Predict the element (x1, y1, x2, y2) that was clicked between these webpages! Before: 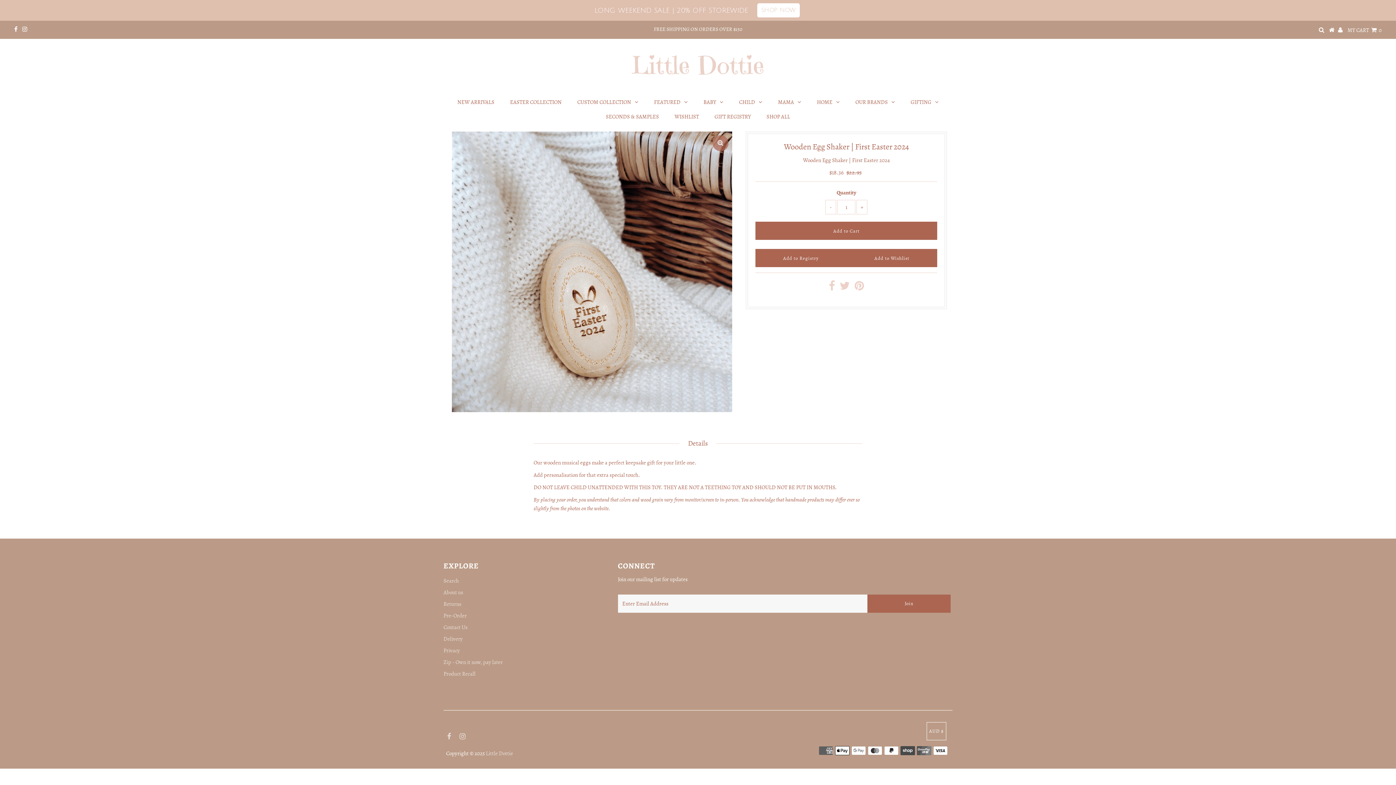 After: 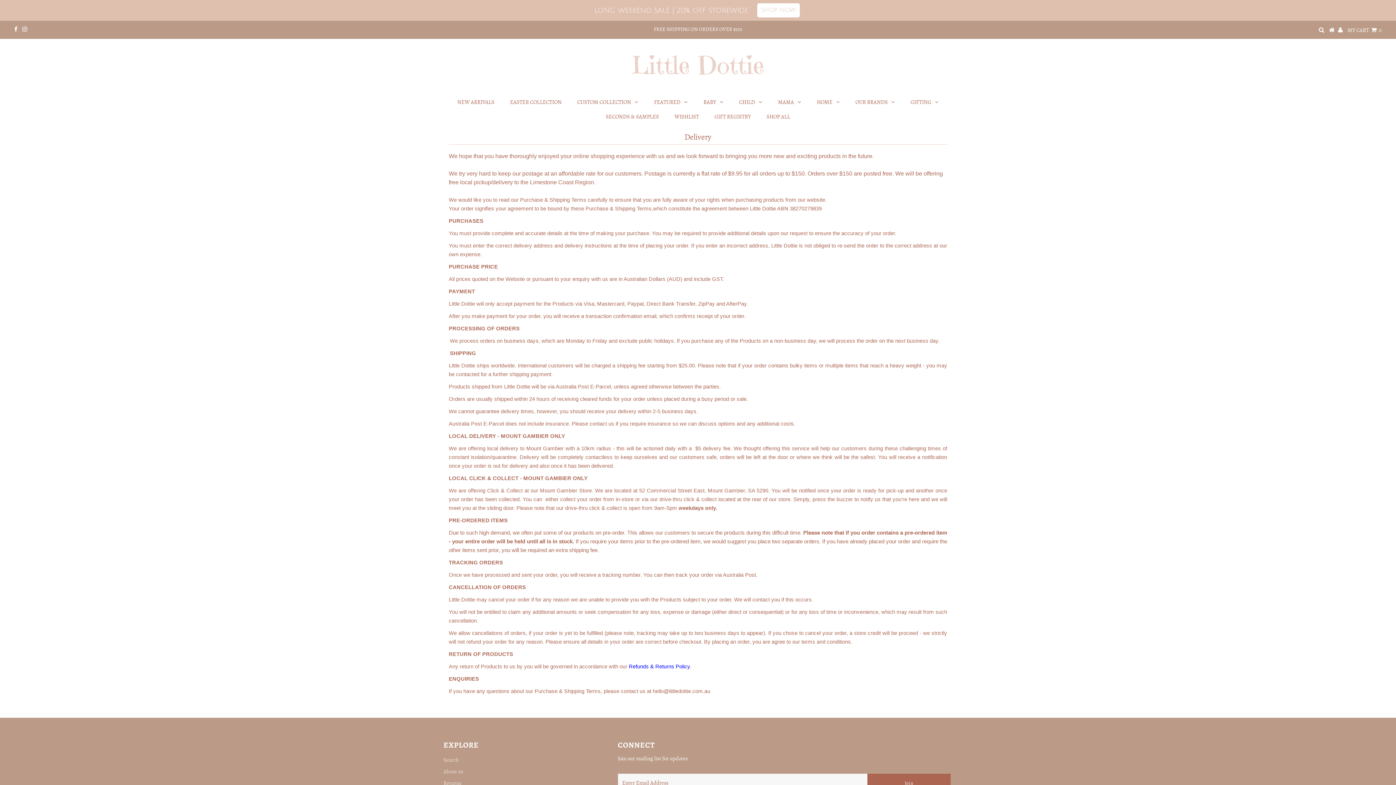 Action: label: Delivery bbox: (443, 635, 462, 642)